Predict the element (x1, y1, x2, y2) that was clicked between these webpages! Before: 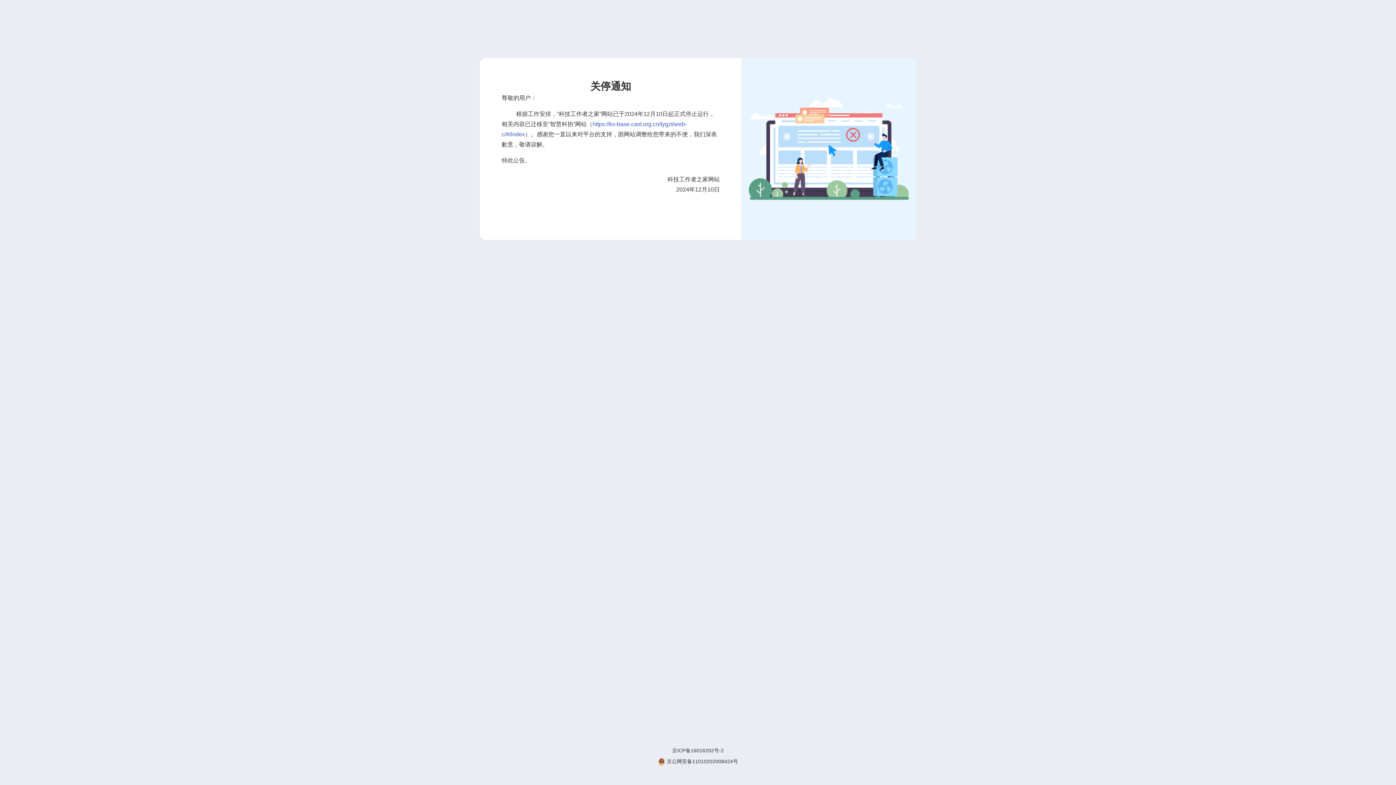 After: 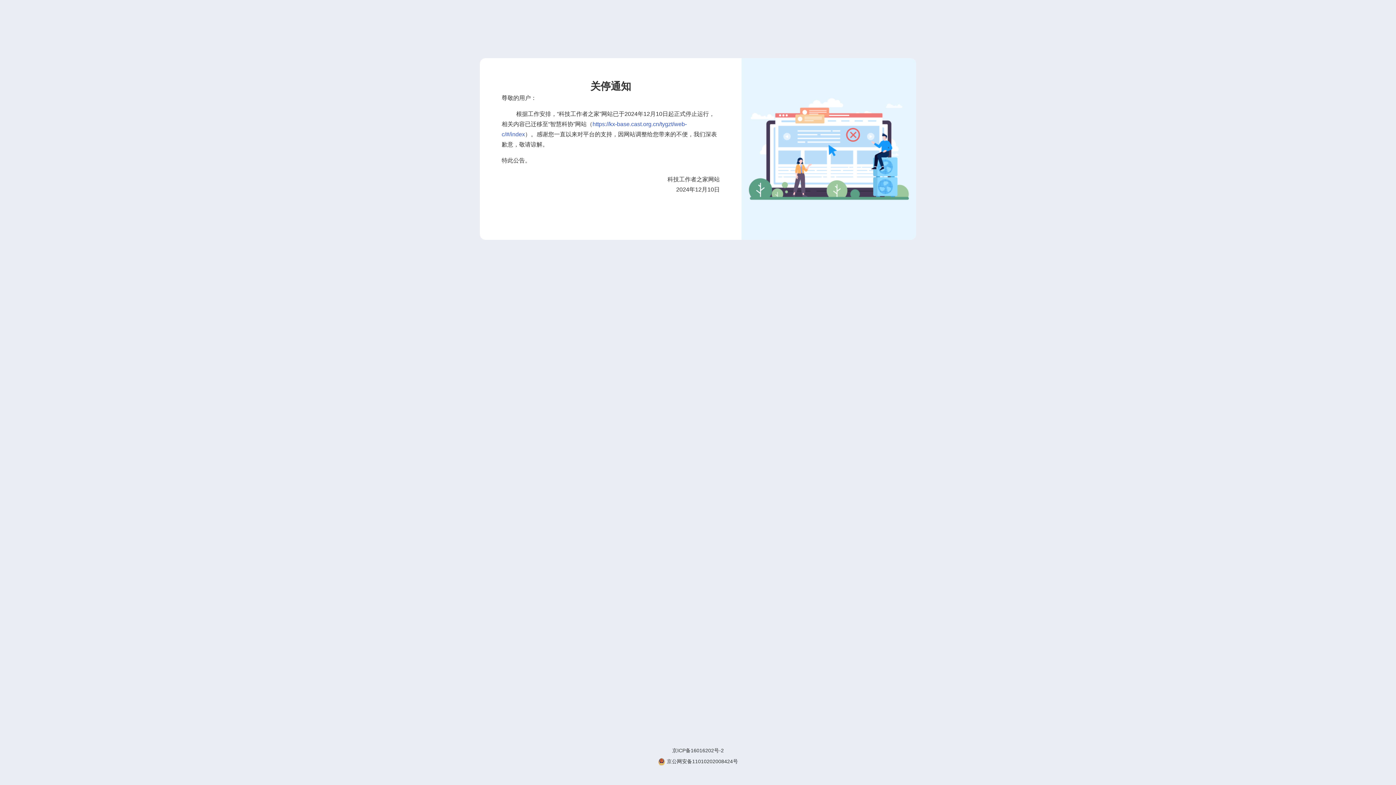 Action: label: 京ICP备16016202号-2 bbox: (672, 748, 724, 753)